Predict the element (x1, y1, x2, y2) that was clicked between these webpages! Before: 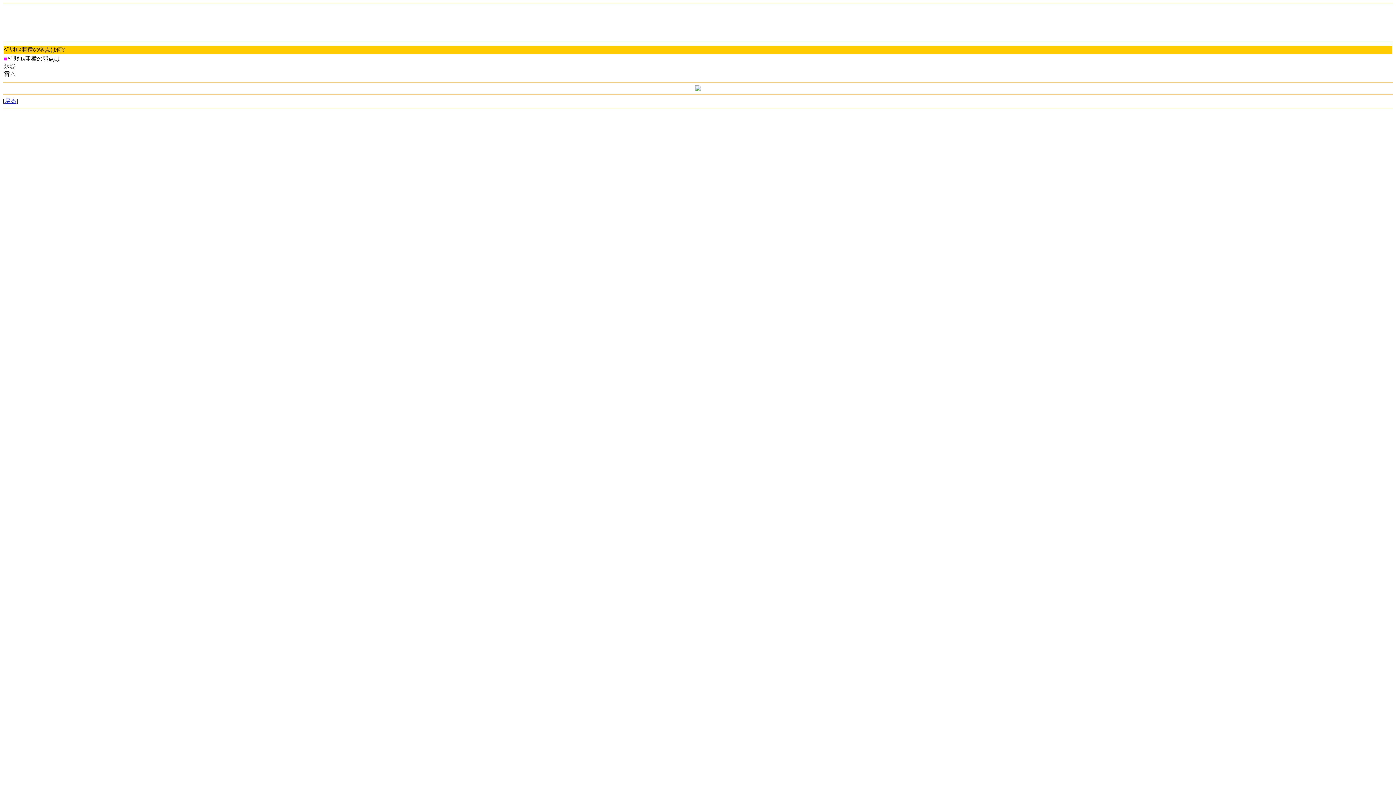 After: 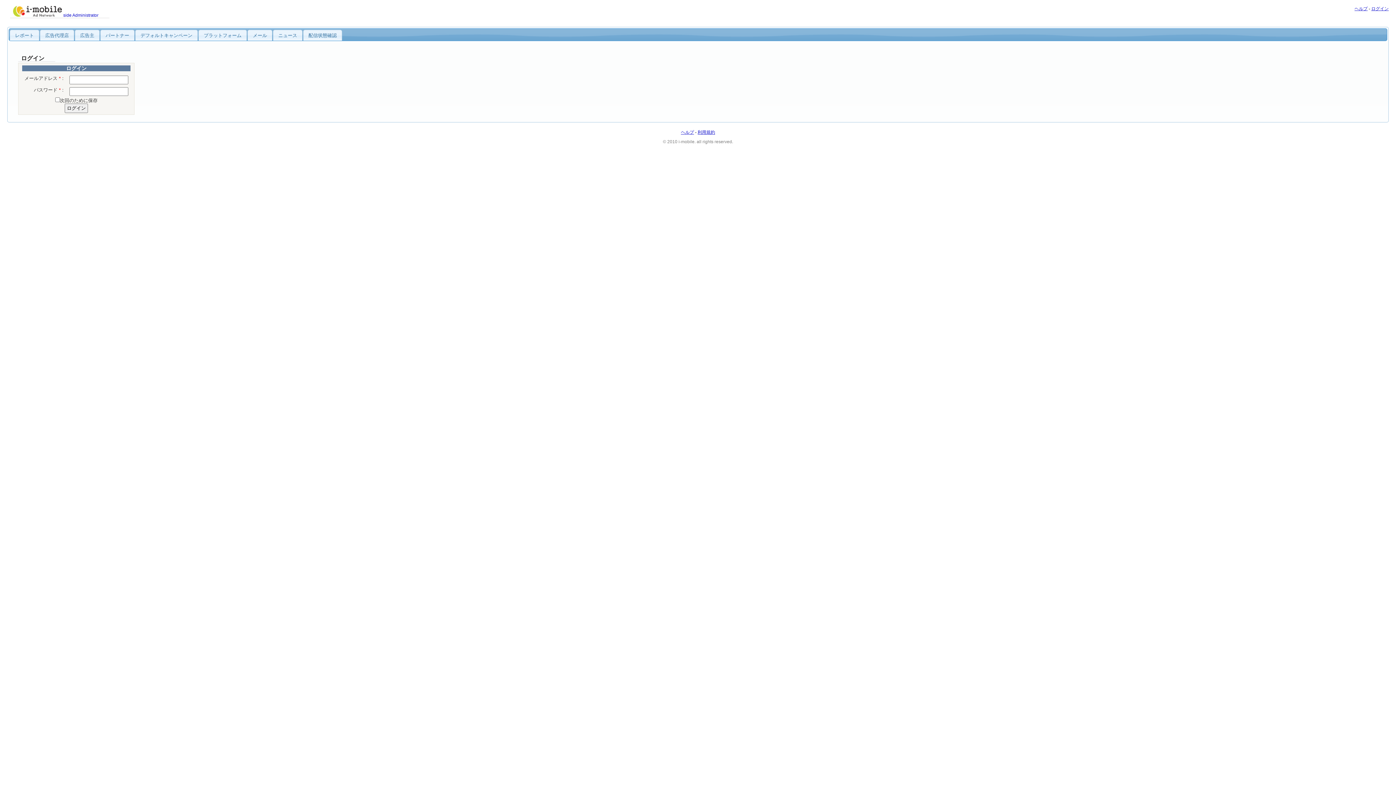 Action: bbox: (695, 86, 701, 92)